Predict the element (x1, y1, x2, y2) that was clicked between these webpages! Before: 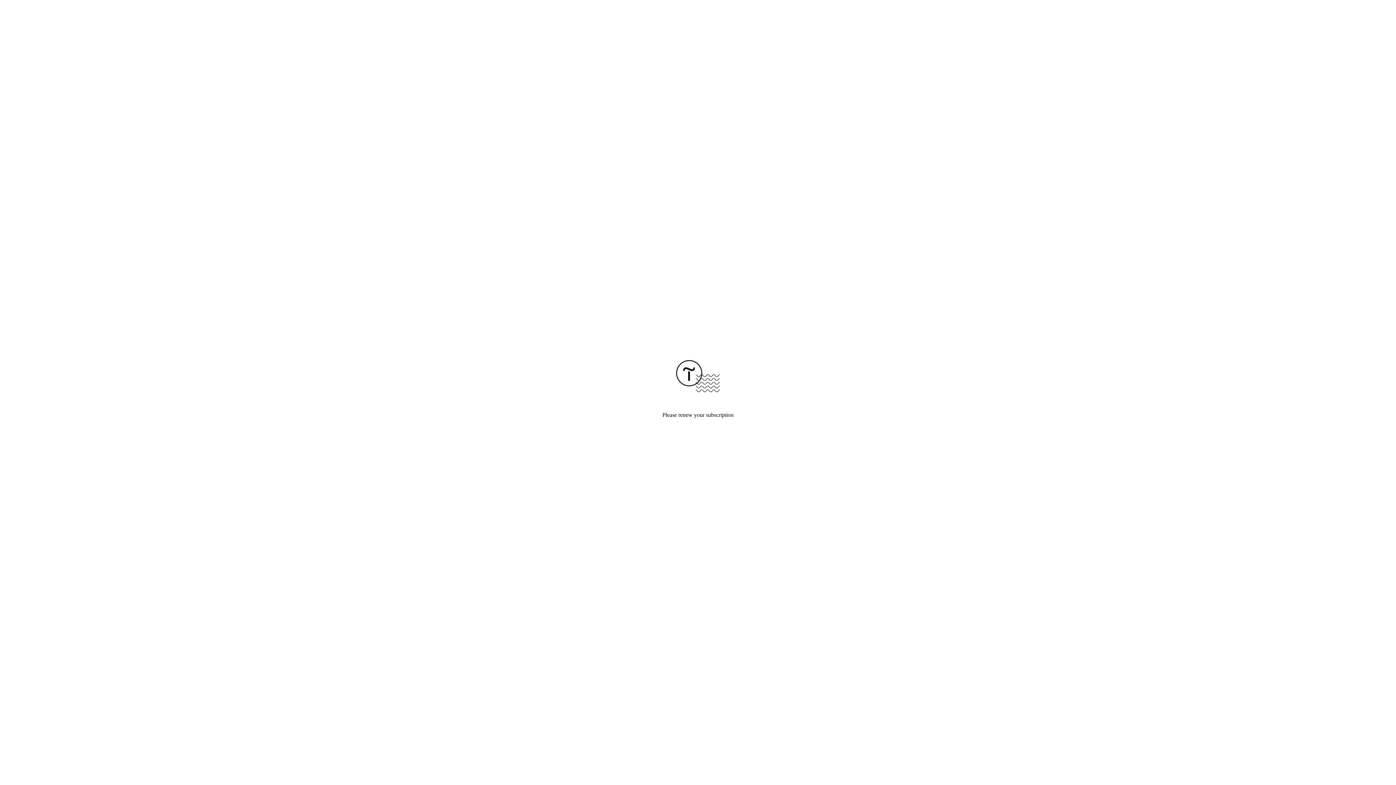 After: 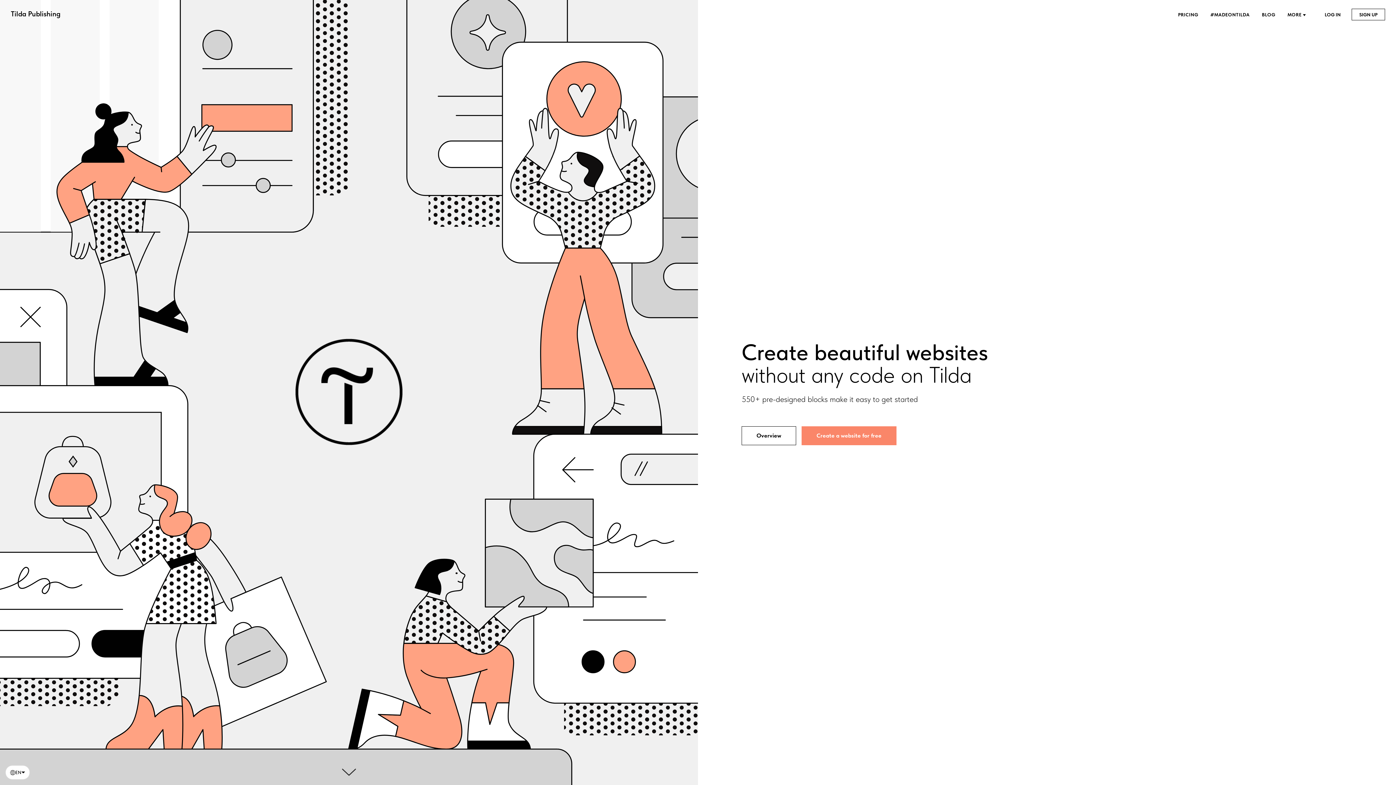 Action: bbox: (676, 387, 720, 393)